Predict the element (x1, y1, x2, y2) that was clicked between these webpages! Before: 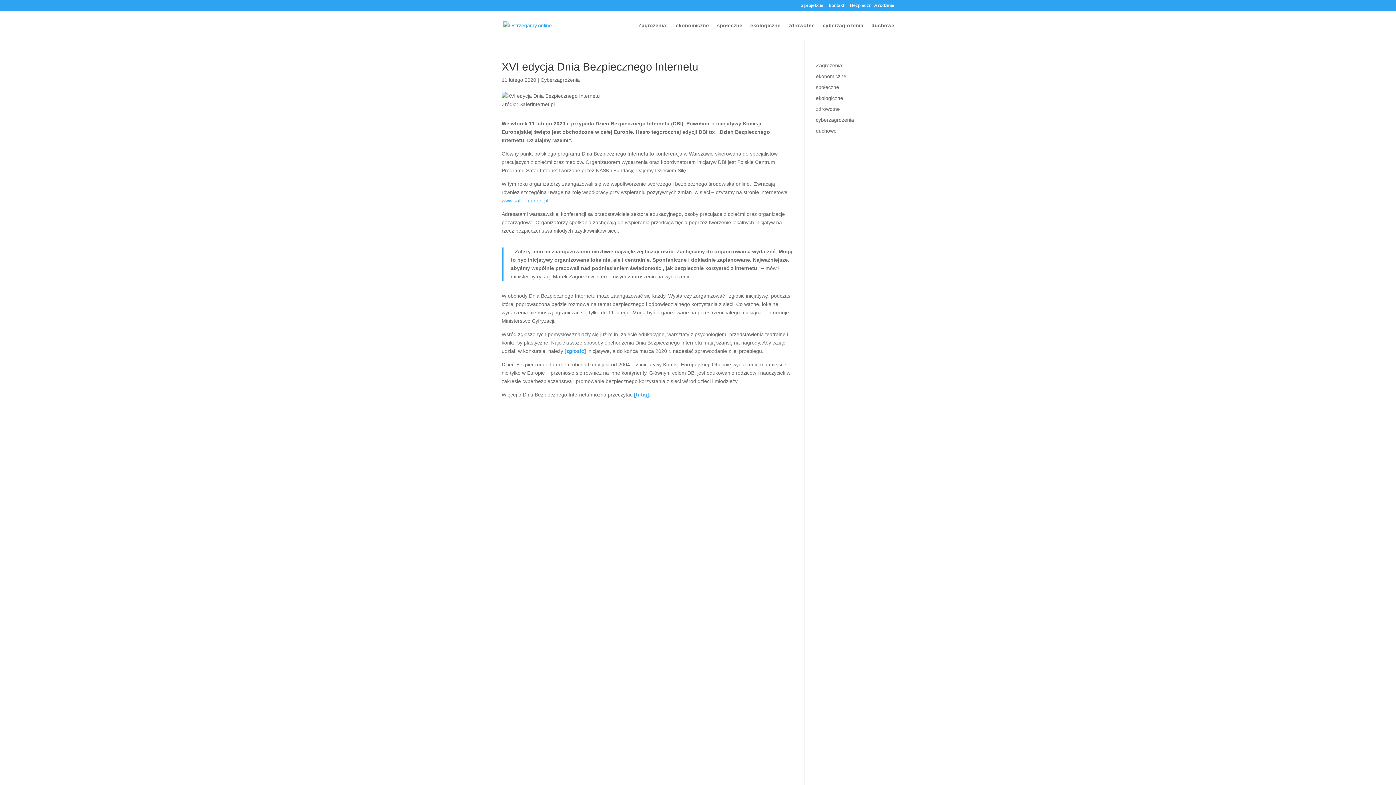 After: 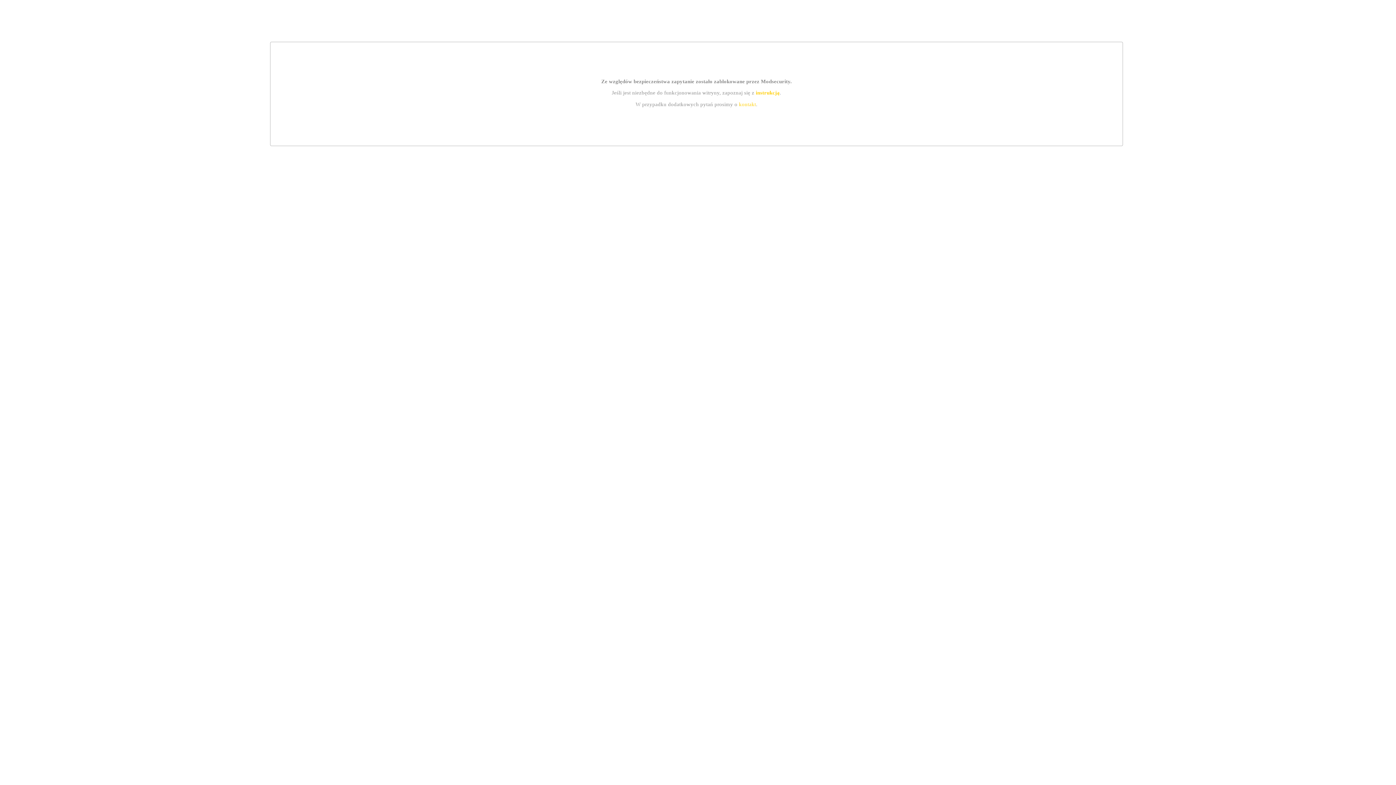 Action: bbox: (816, 117, 854, 122) label: cyberzagrożenia